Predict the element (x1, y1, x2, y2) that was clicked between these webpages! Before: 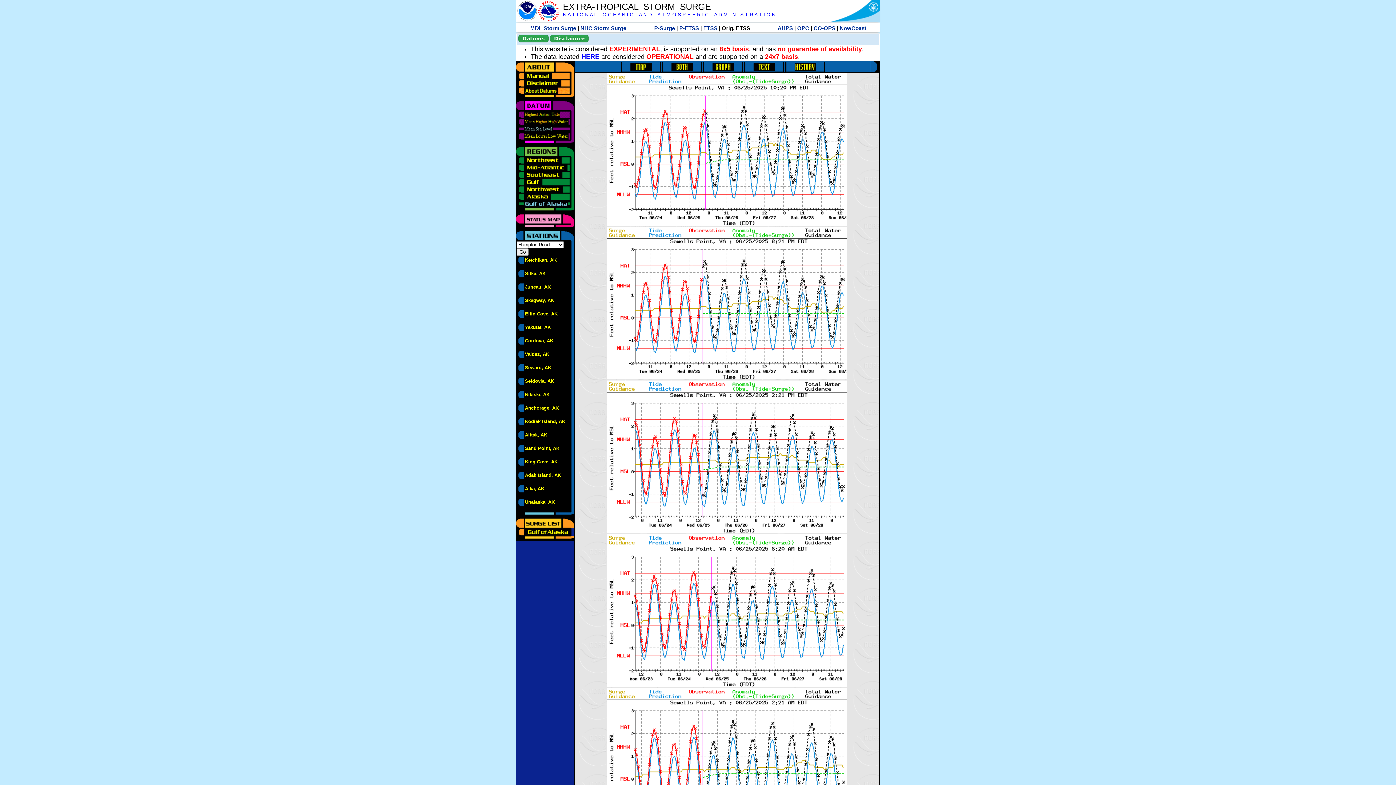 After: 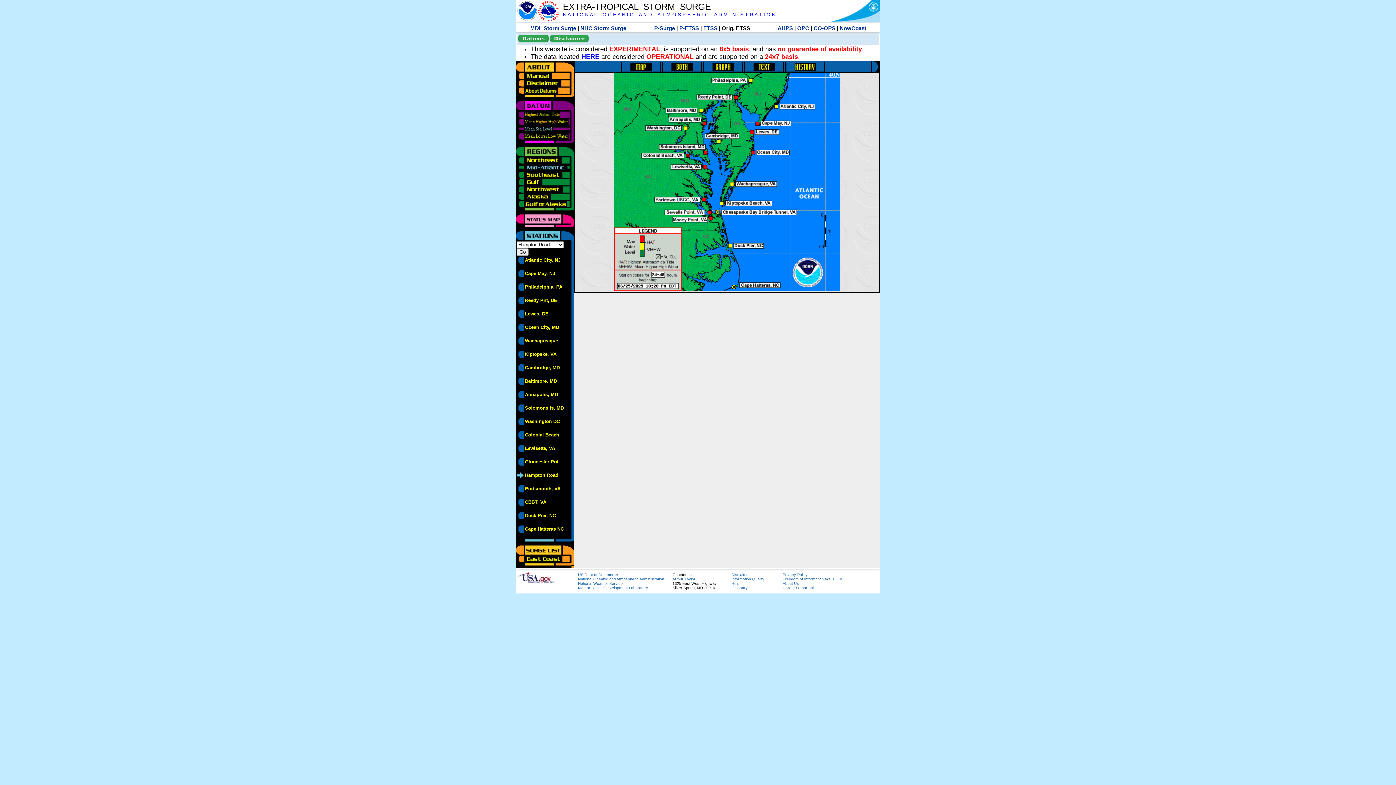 Action: bbox: (516, 164, 570, 169)